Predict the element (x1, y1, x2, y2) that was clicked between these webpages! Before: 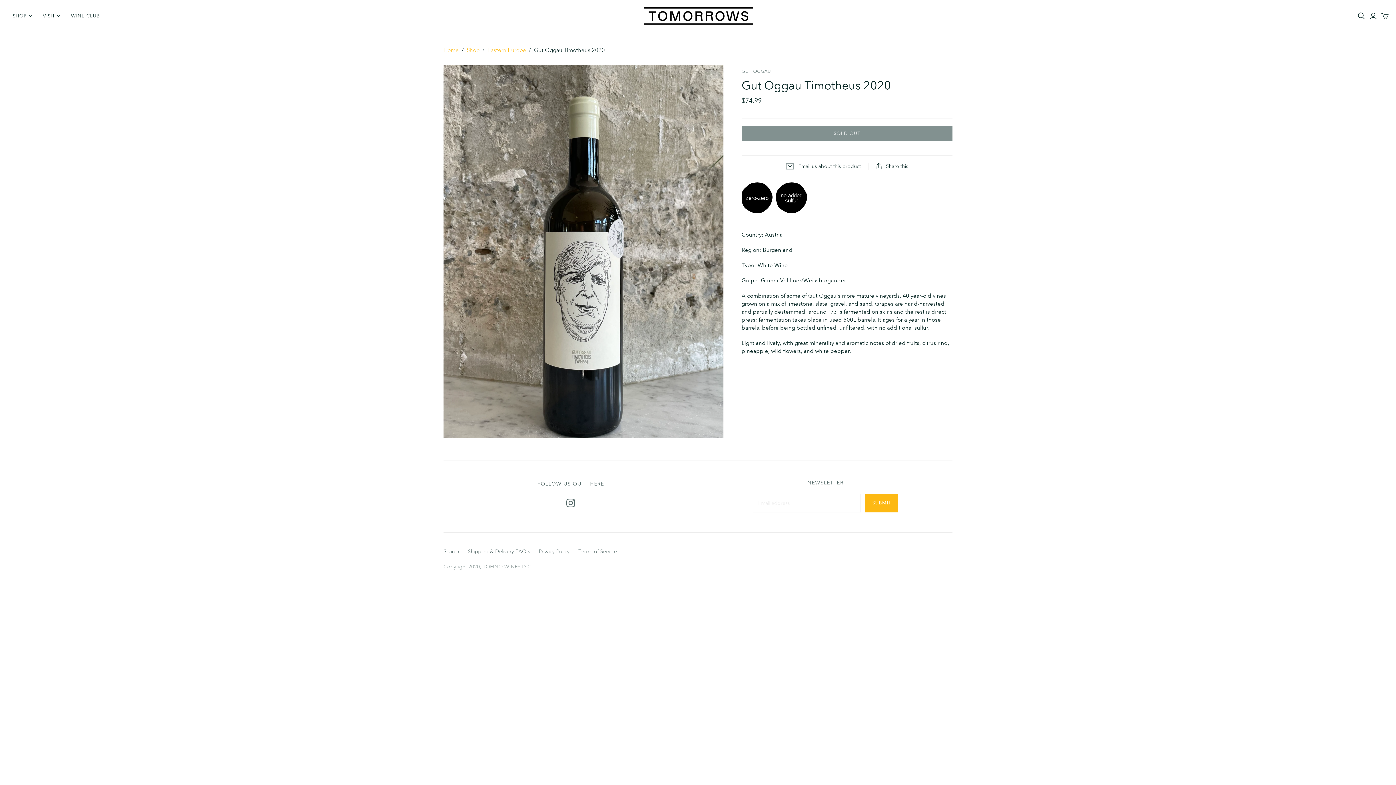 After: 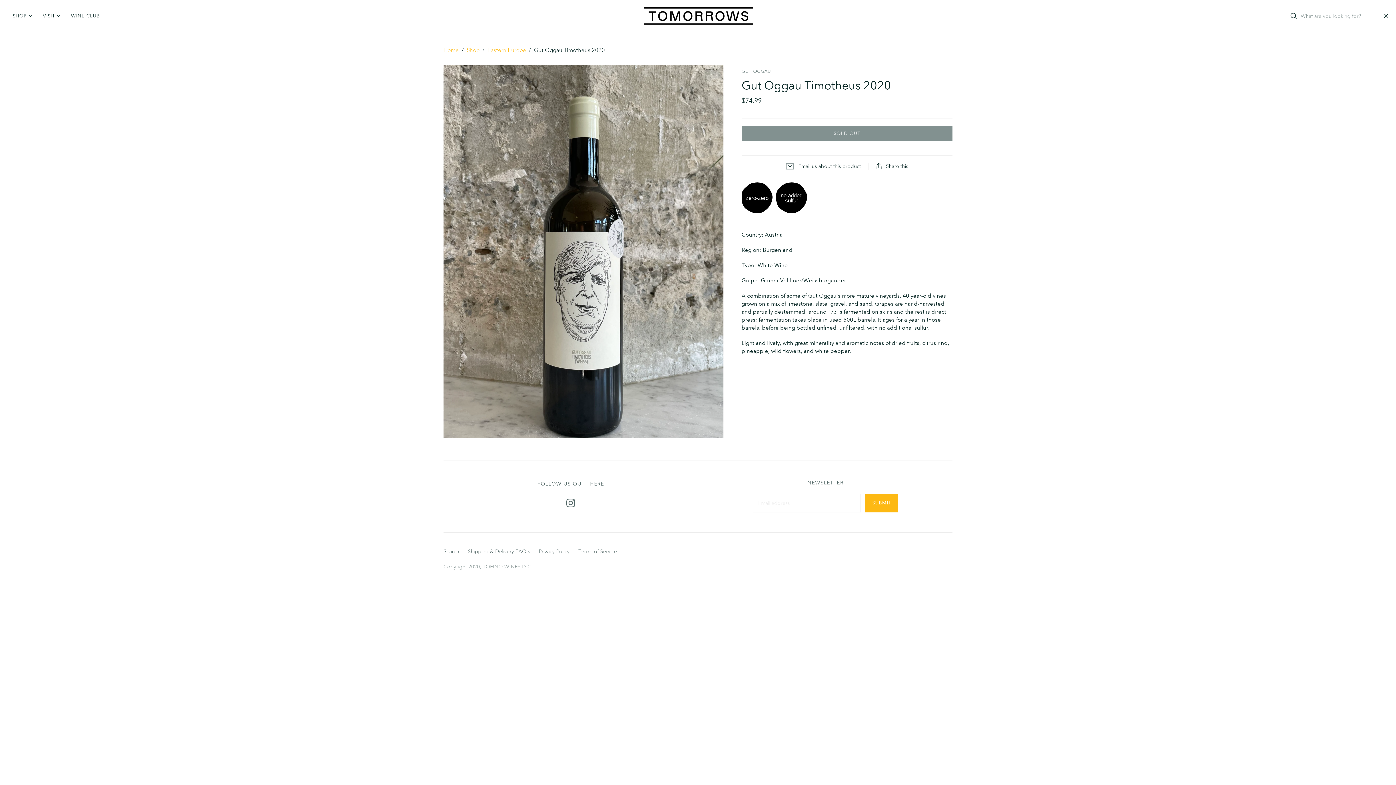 Action: bbox: (1358, 12, 1365, 19) label: Open search